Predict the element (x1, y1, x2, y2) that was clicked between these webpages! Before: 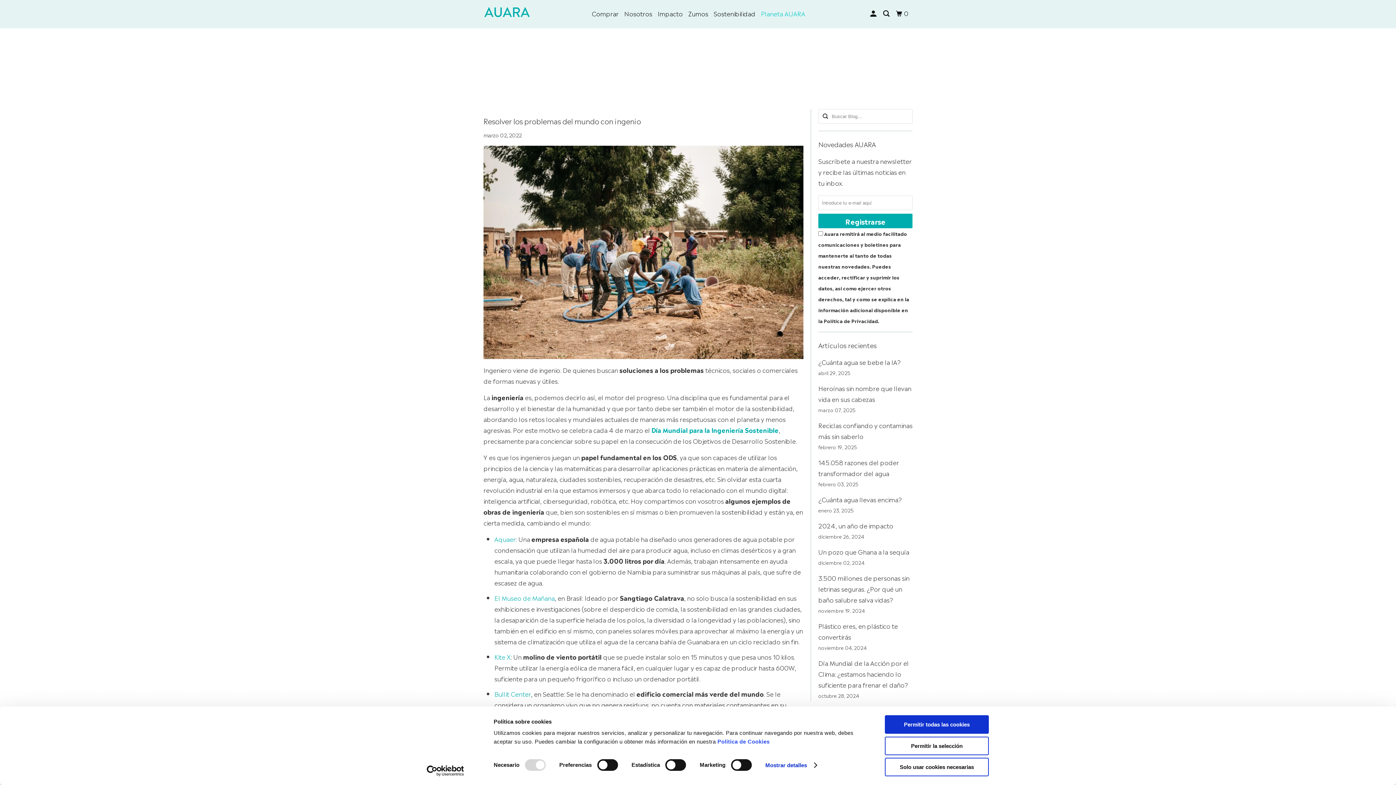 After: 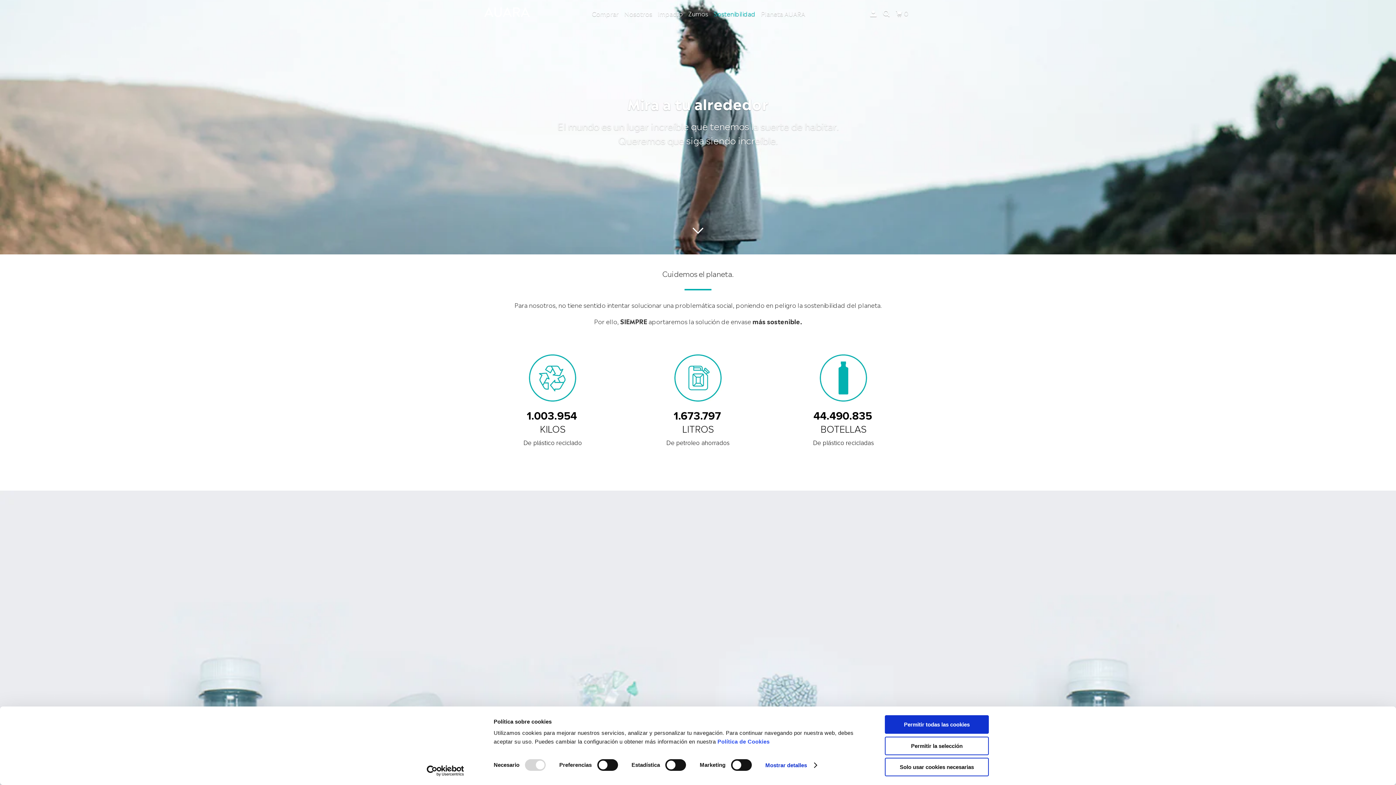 Action: label: Sostenibilidad bbox: (712, 6, 757, 20)